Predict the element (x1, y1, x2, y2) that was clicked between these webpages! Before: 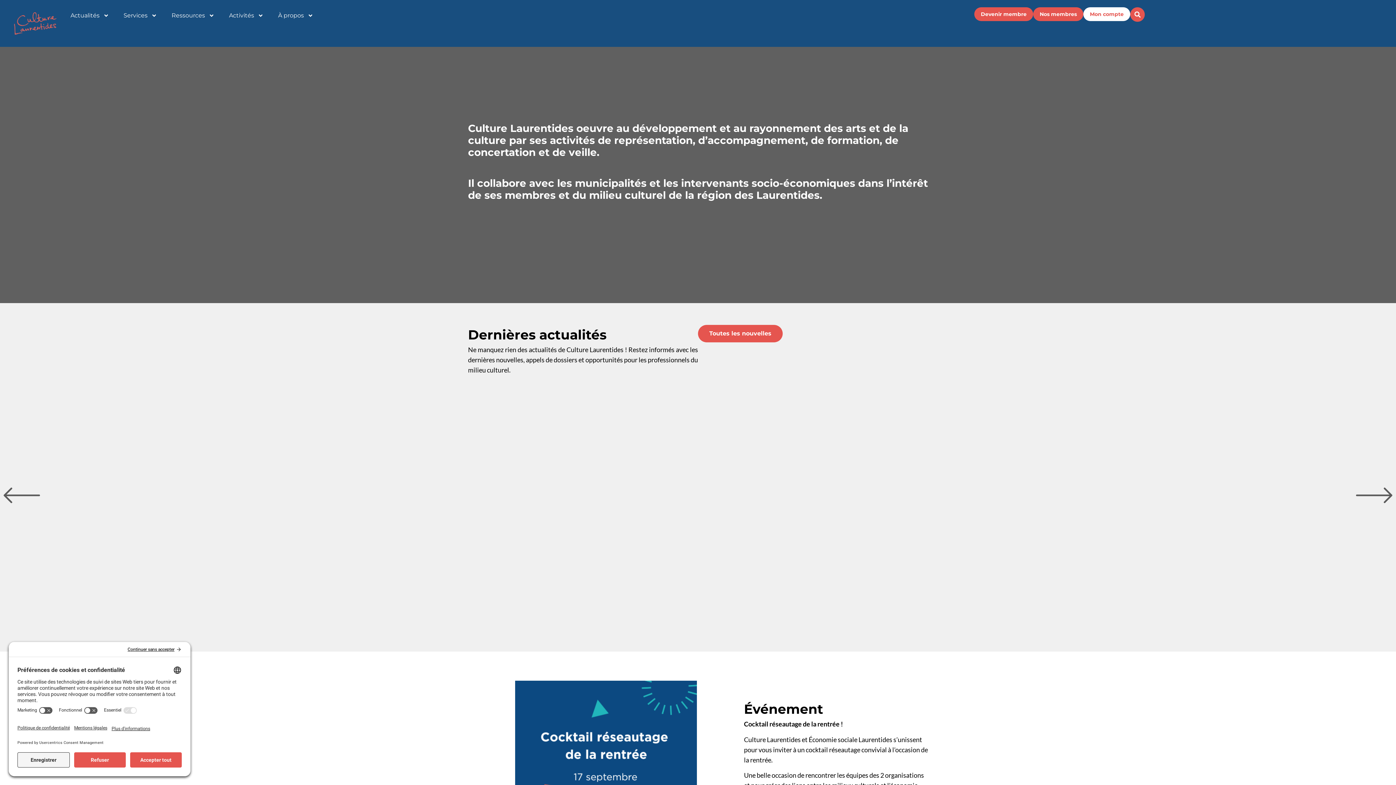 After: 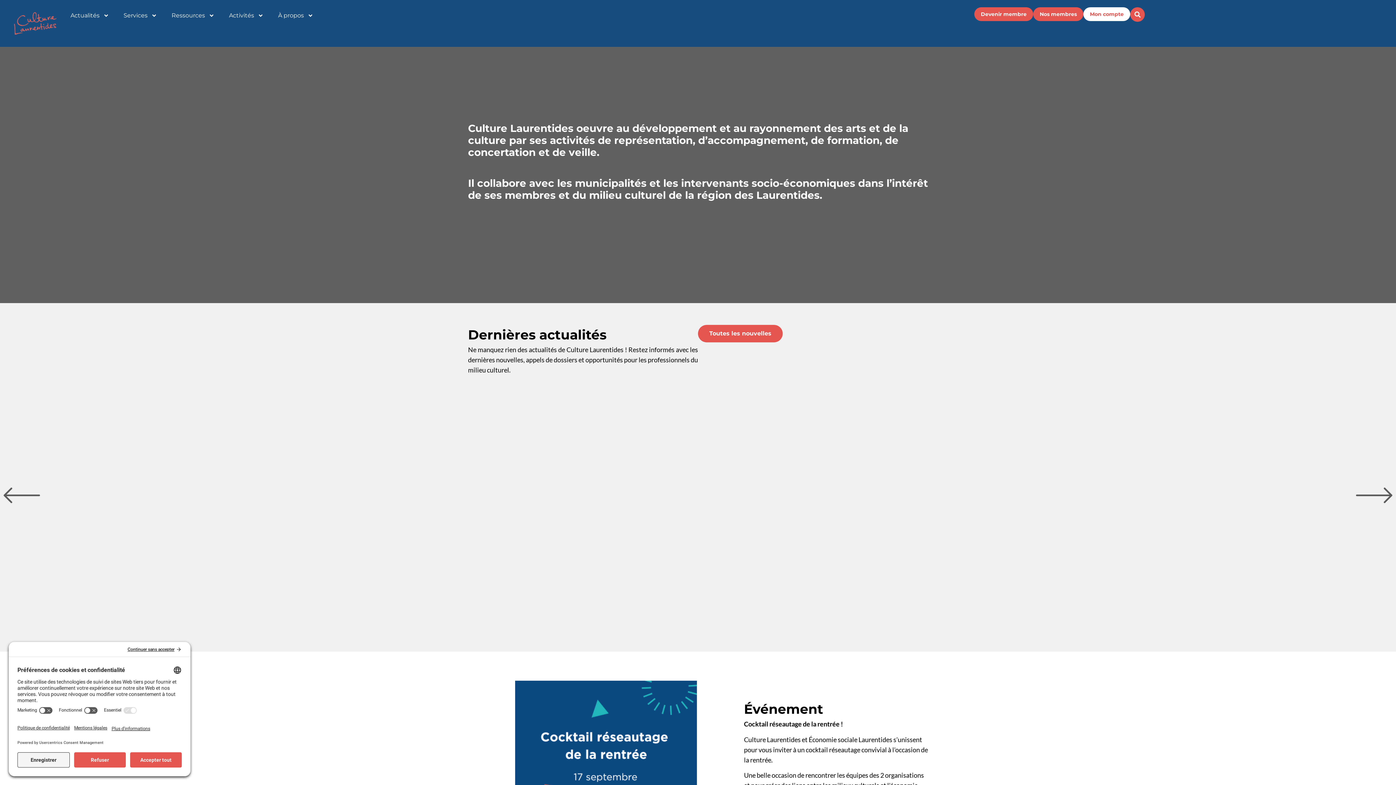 Action: label: Mon compte bbox: (1083, 7, 1130, 21)